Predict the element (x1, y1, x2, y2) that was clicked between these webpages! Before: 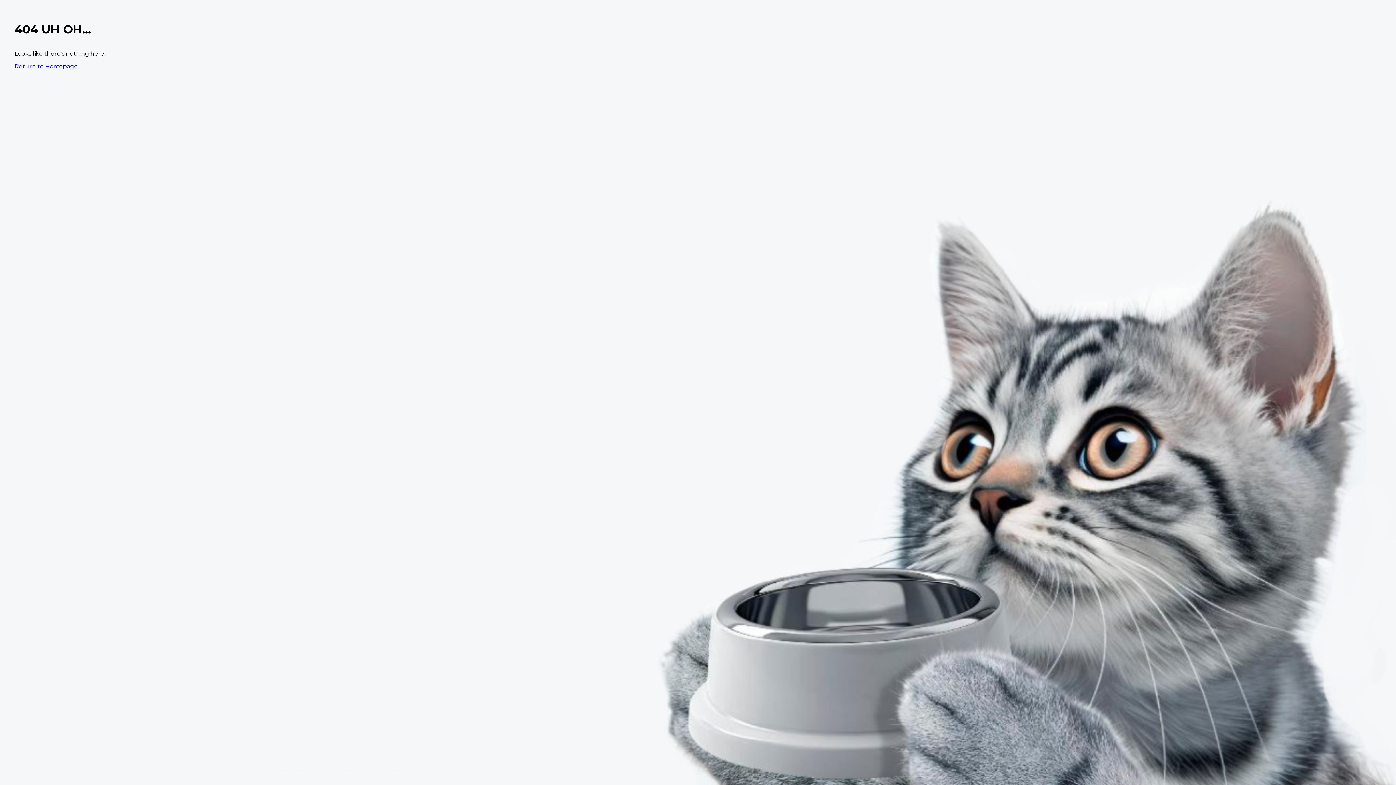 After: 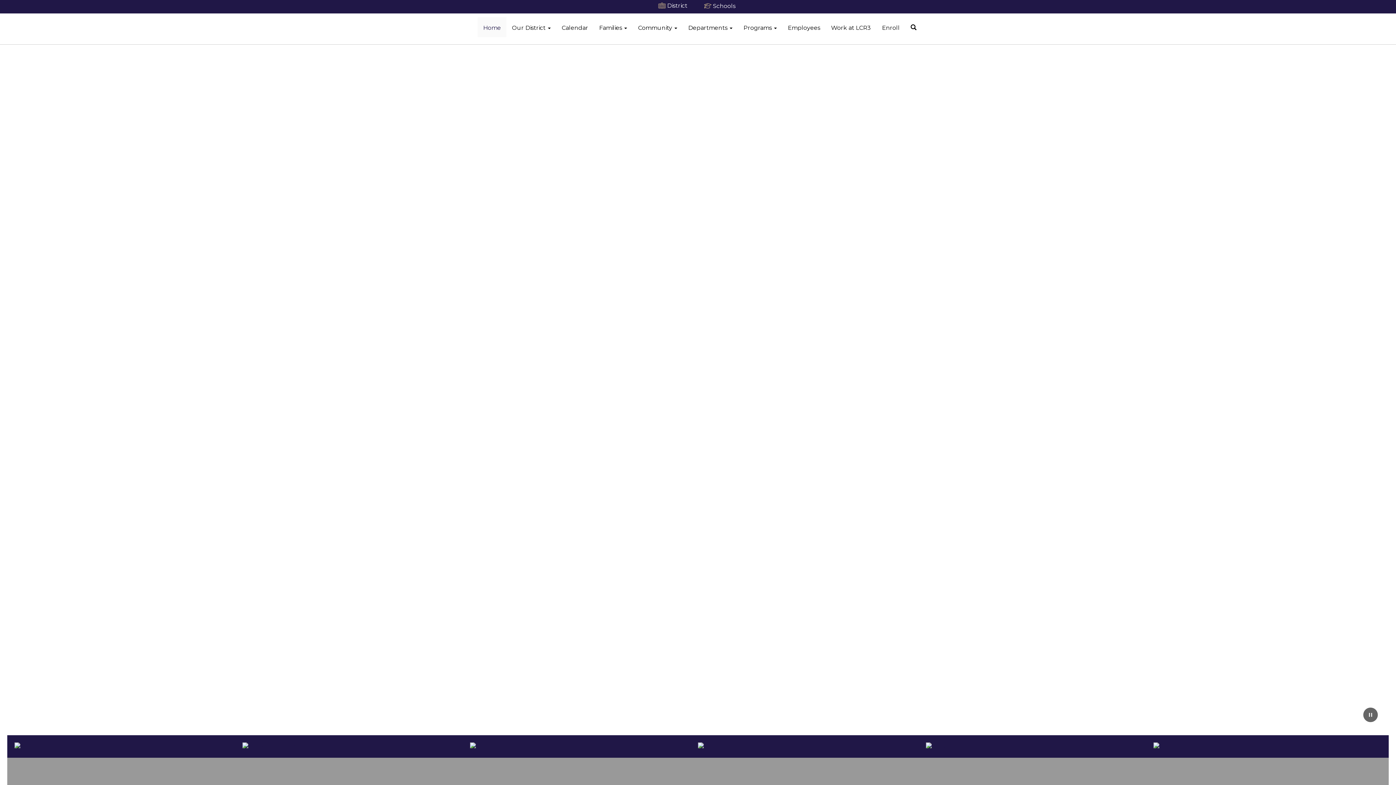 Action: label: Return to Homepage bbox: (14, 62, 77, 69)